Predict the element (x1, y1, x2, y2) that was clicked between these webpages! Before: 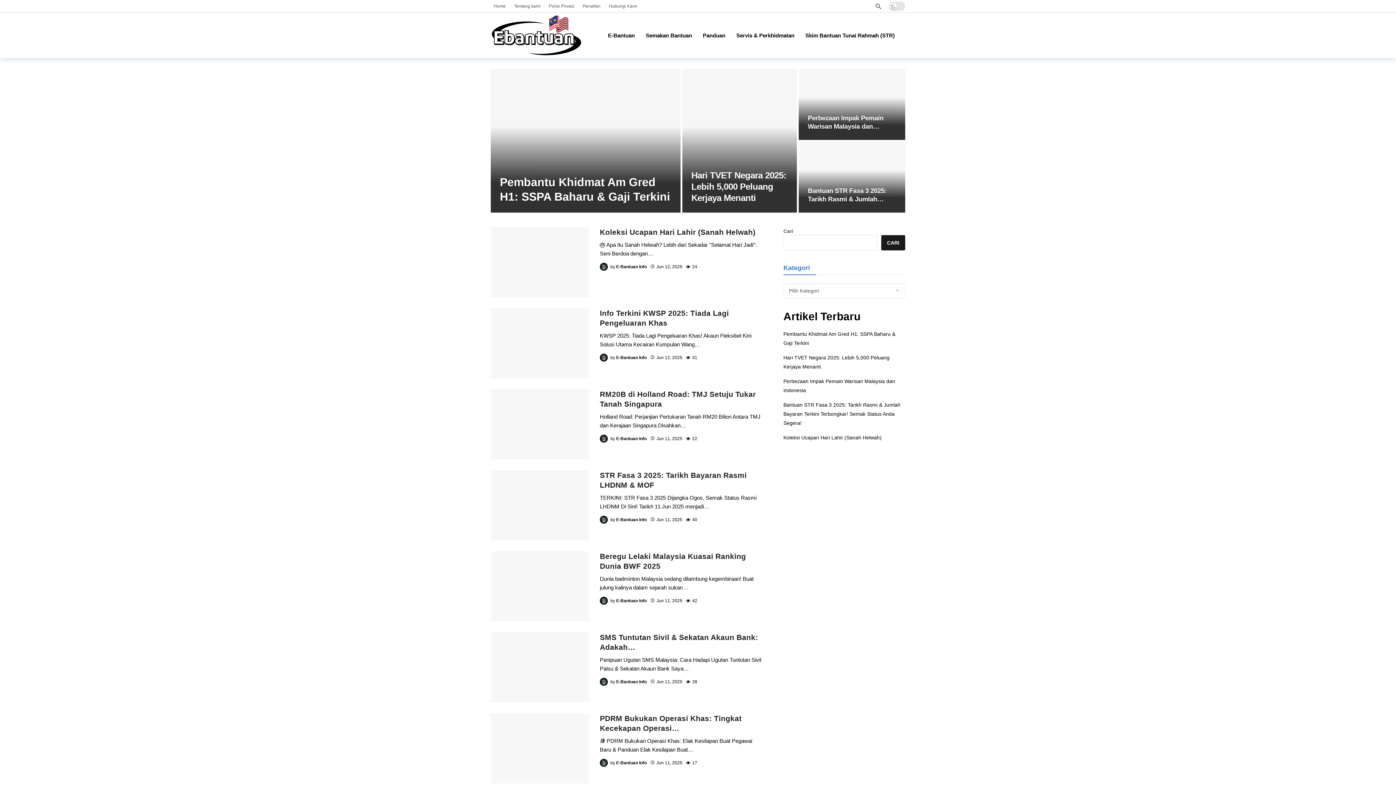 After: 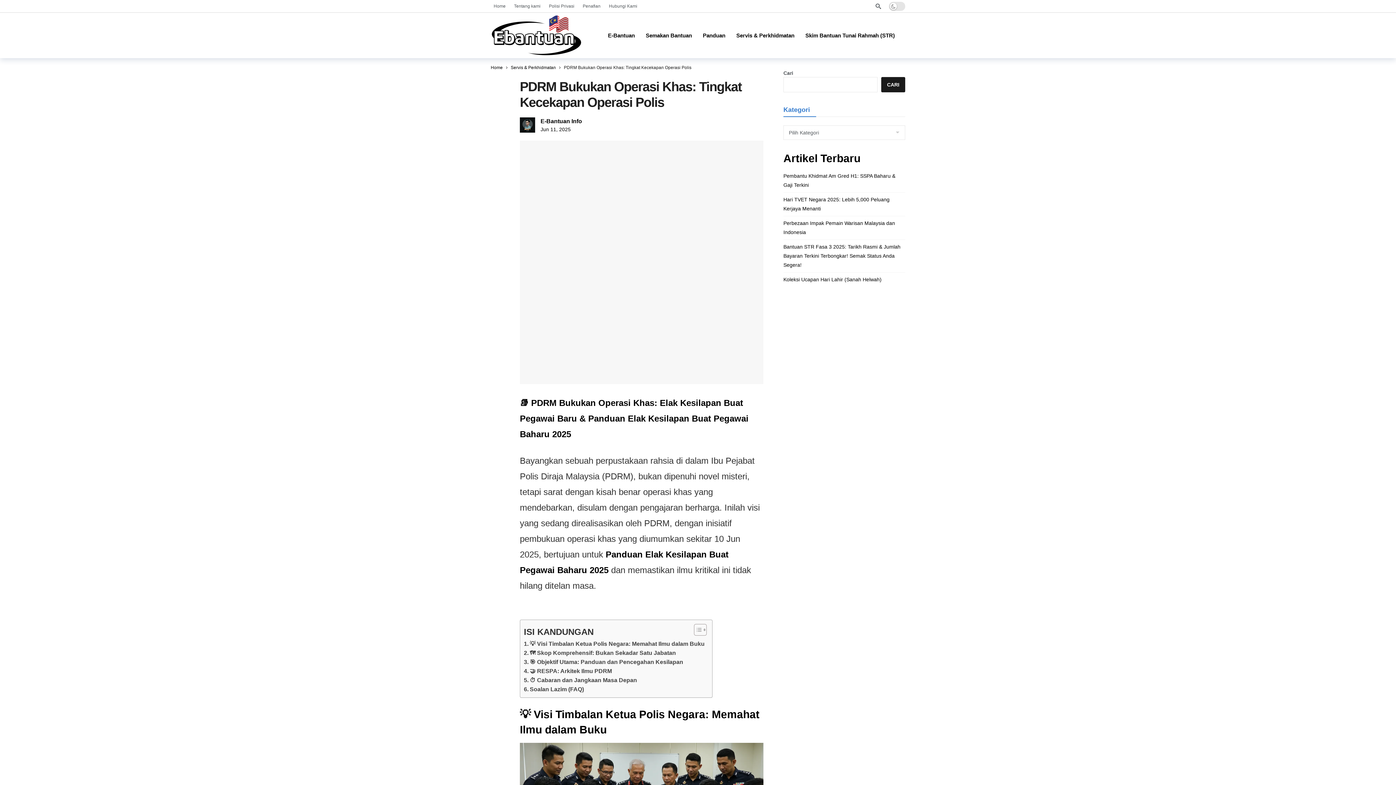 Action: bbox: (490, 713, 589, 784)